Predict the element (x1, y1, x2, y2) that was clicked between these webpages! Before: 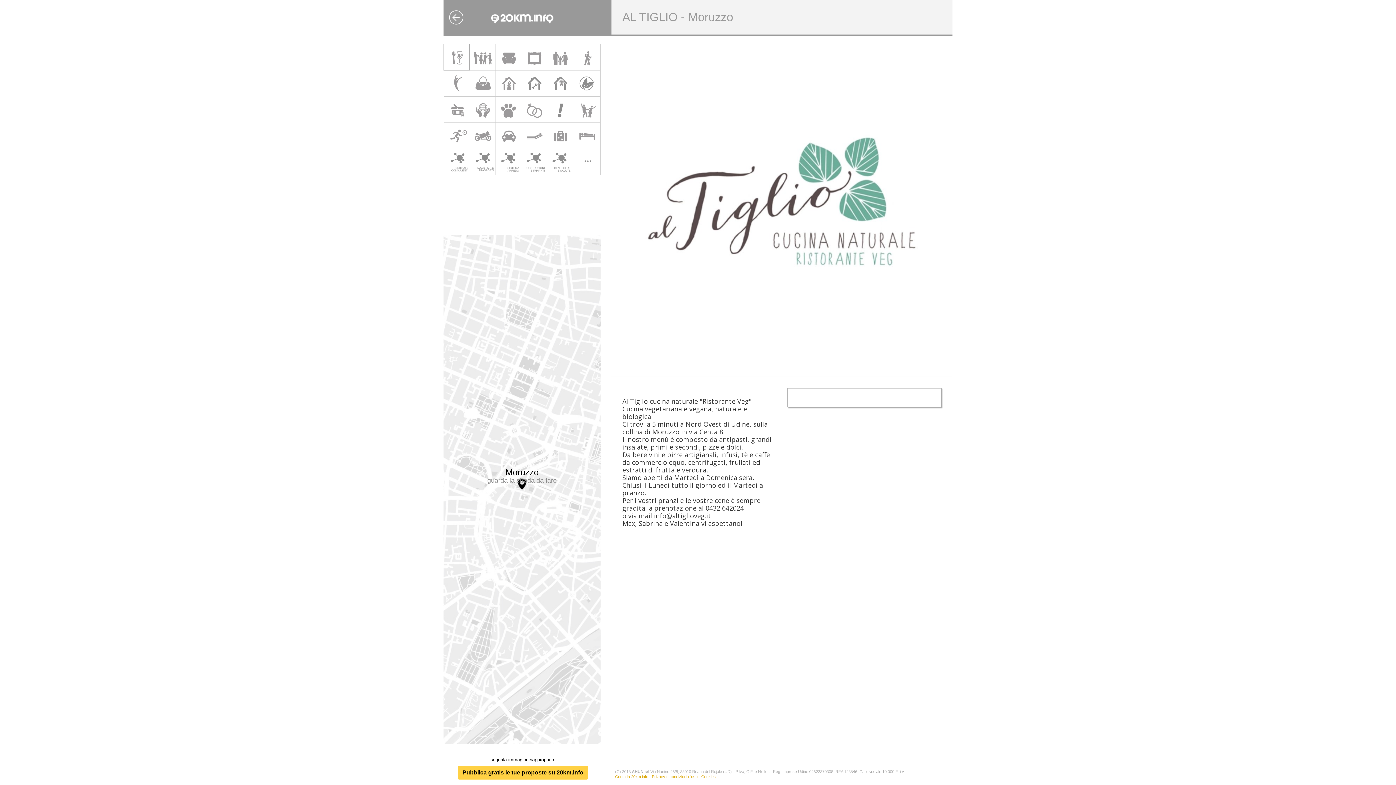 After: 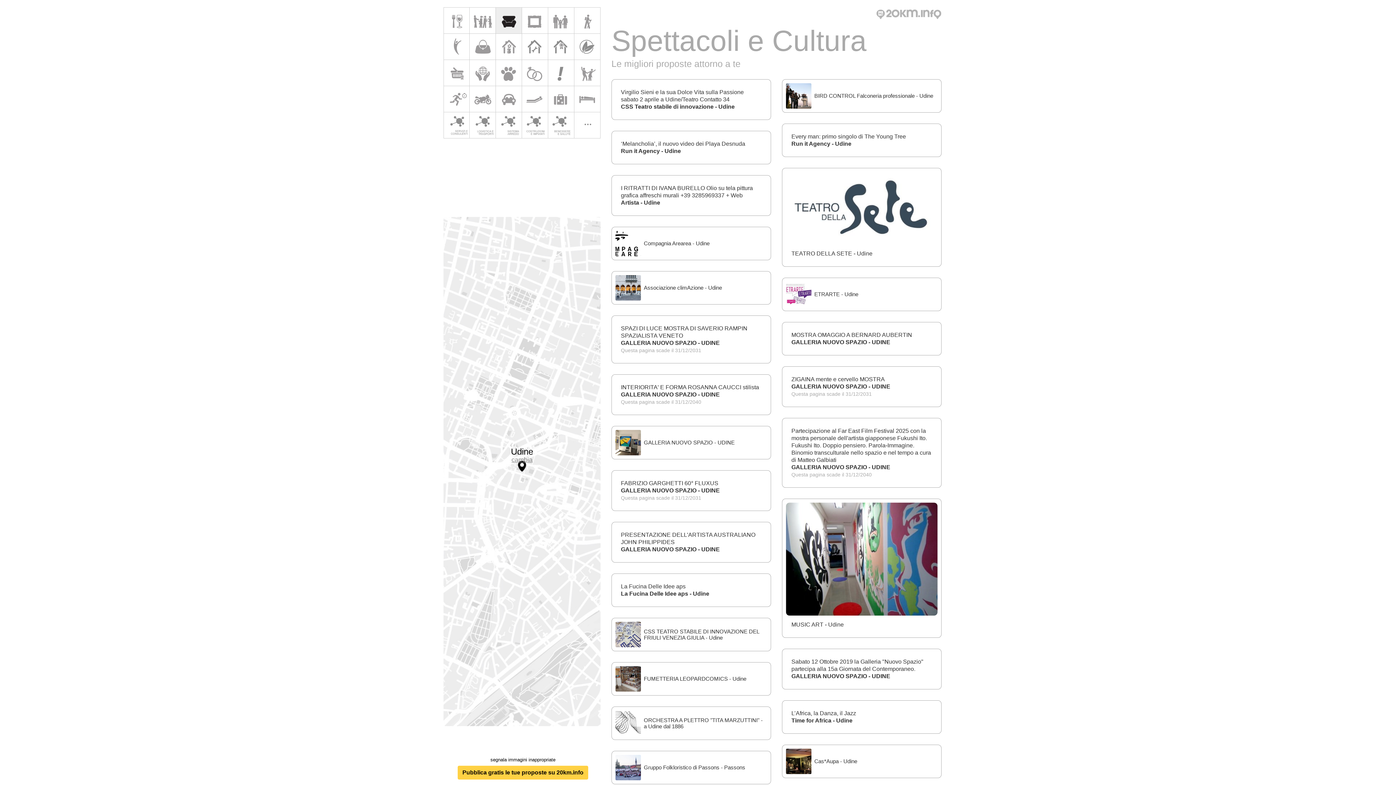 Action: bbox: (496, 44, 521, 70)